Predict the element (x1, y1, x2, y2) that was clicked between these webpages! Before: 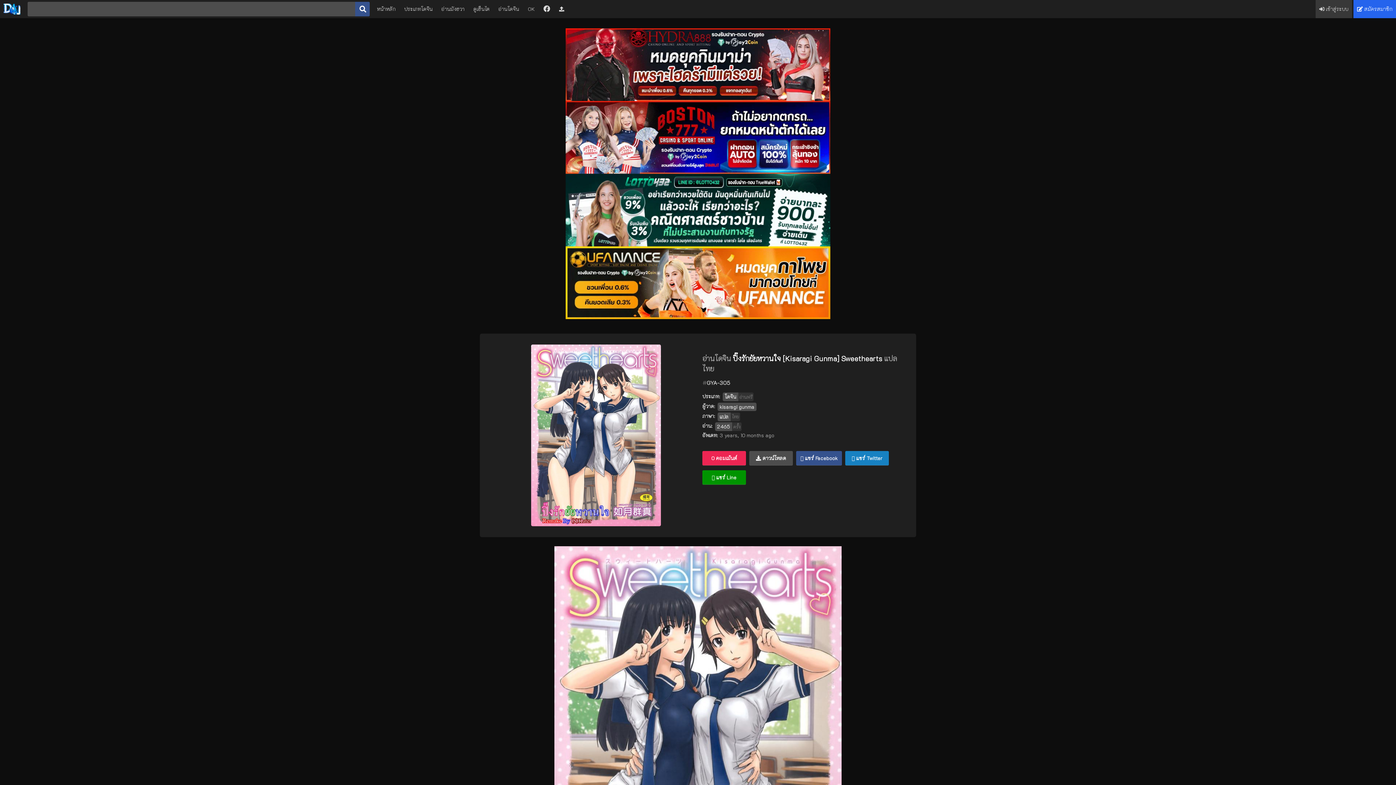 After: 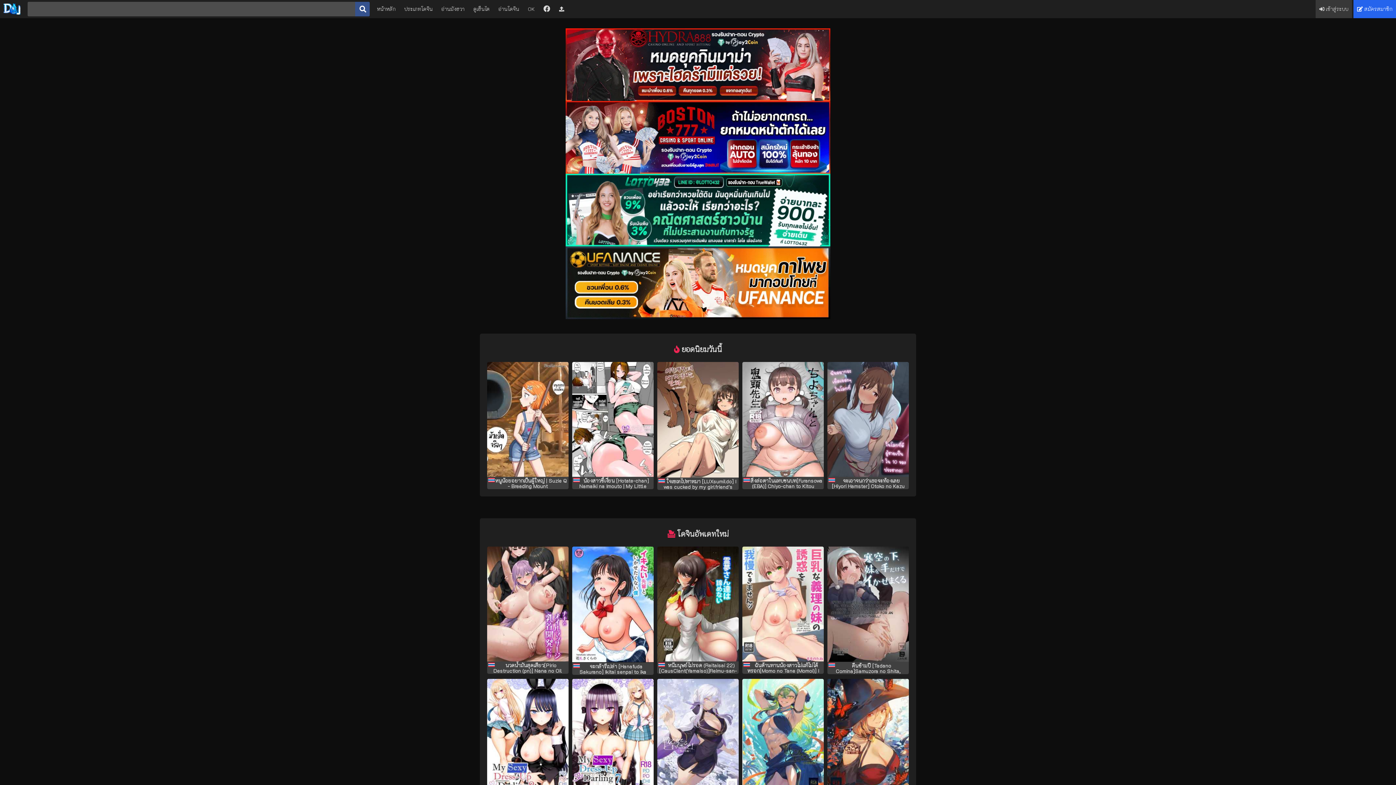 Action: bbox: (373, 0, 399, 18) label: หน้าหลัก